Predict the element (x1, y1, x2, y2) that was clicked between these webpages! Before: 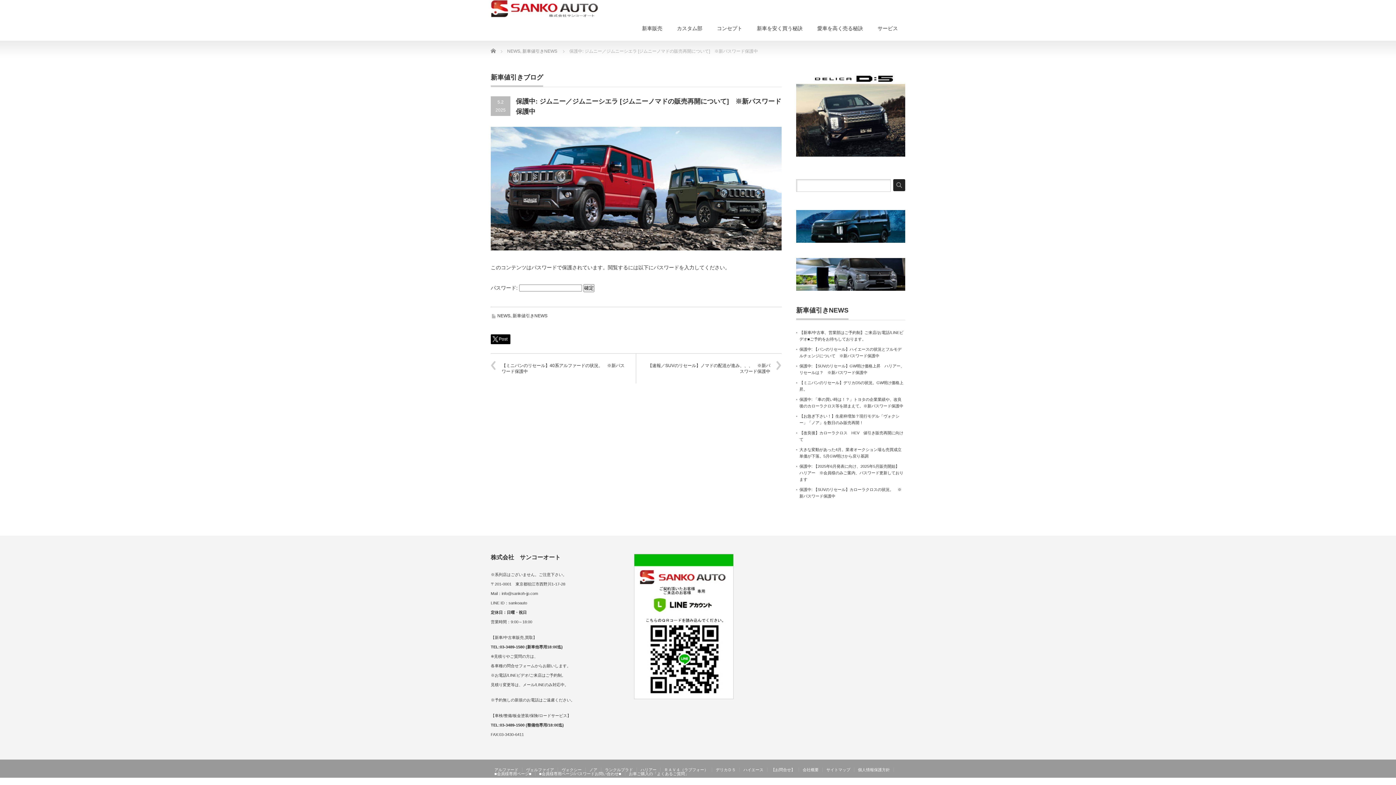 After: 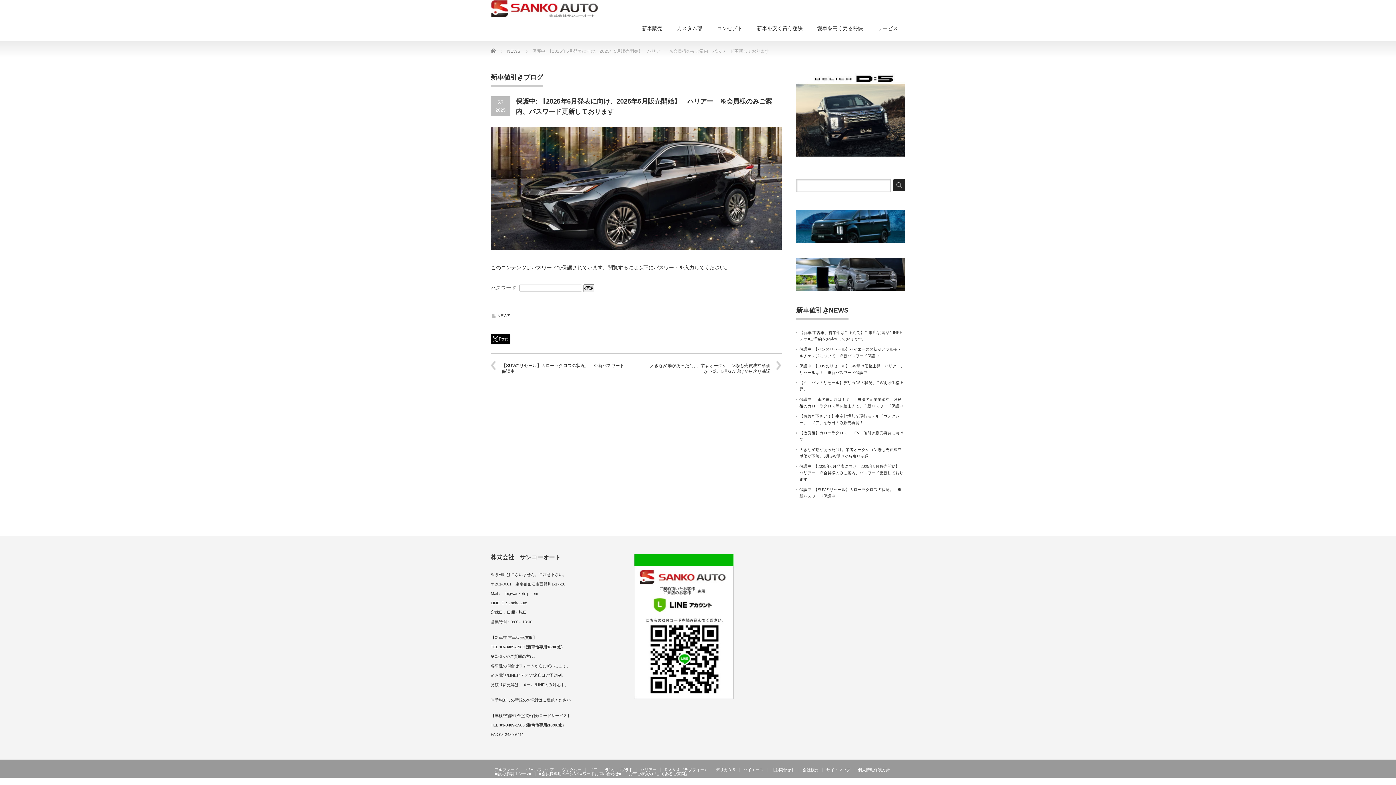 Action: label: 保護中: 【2025年6月発表に向け、2025年5月販売開始】　ハリアー　※会員様のみご案内、パスワード更新しております bbox: (799, 464, 903, 481)